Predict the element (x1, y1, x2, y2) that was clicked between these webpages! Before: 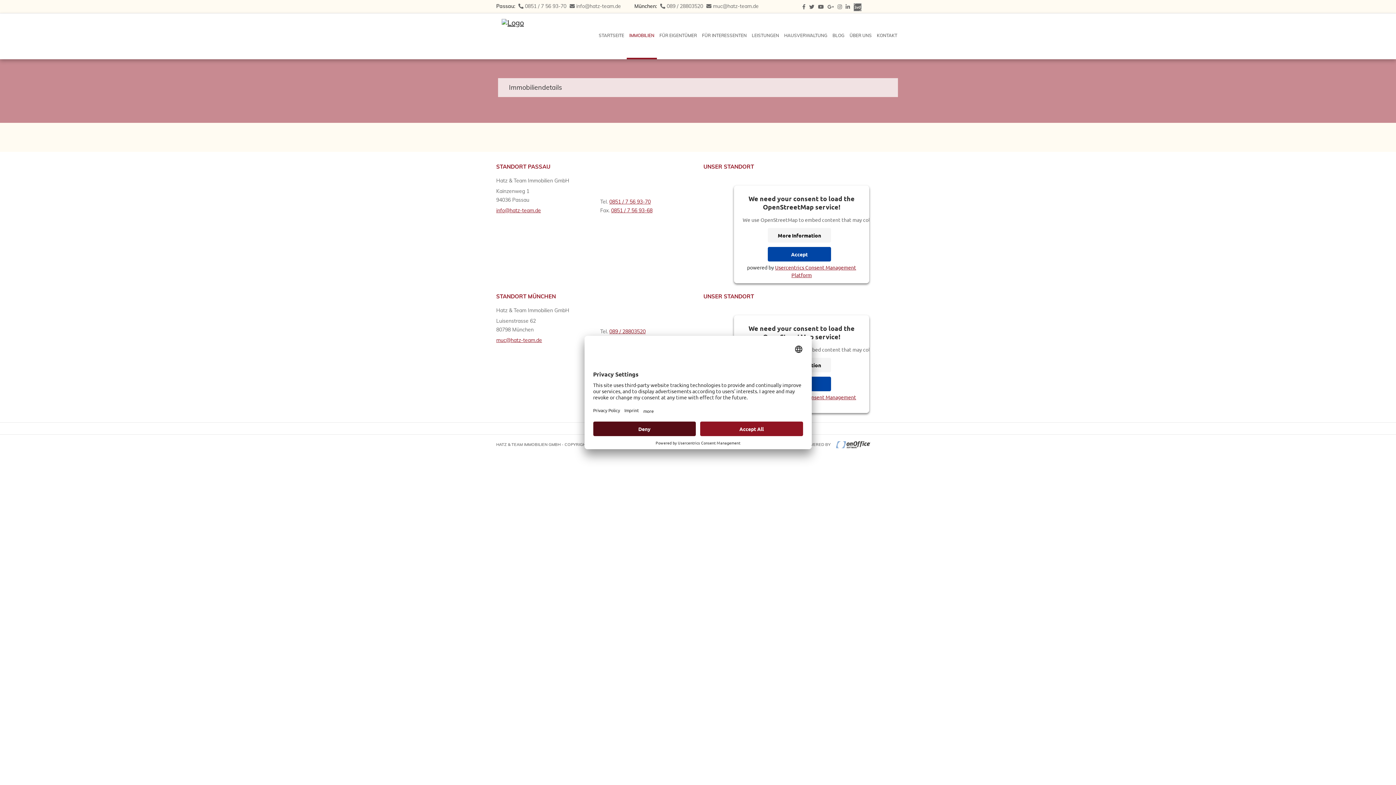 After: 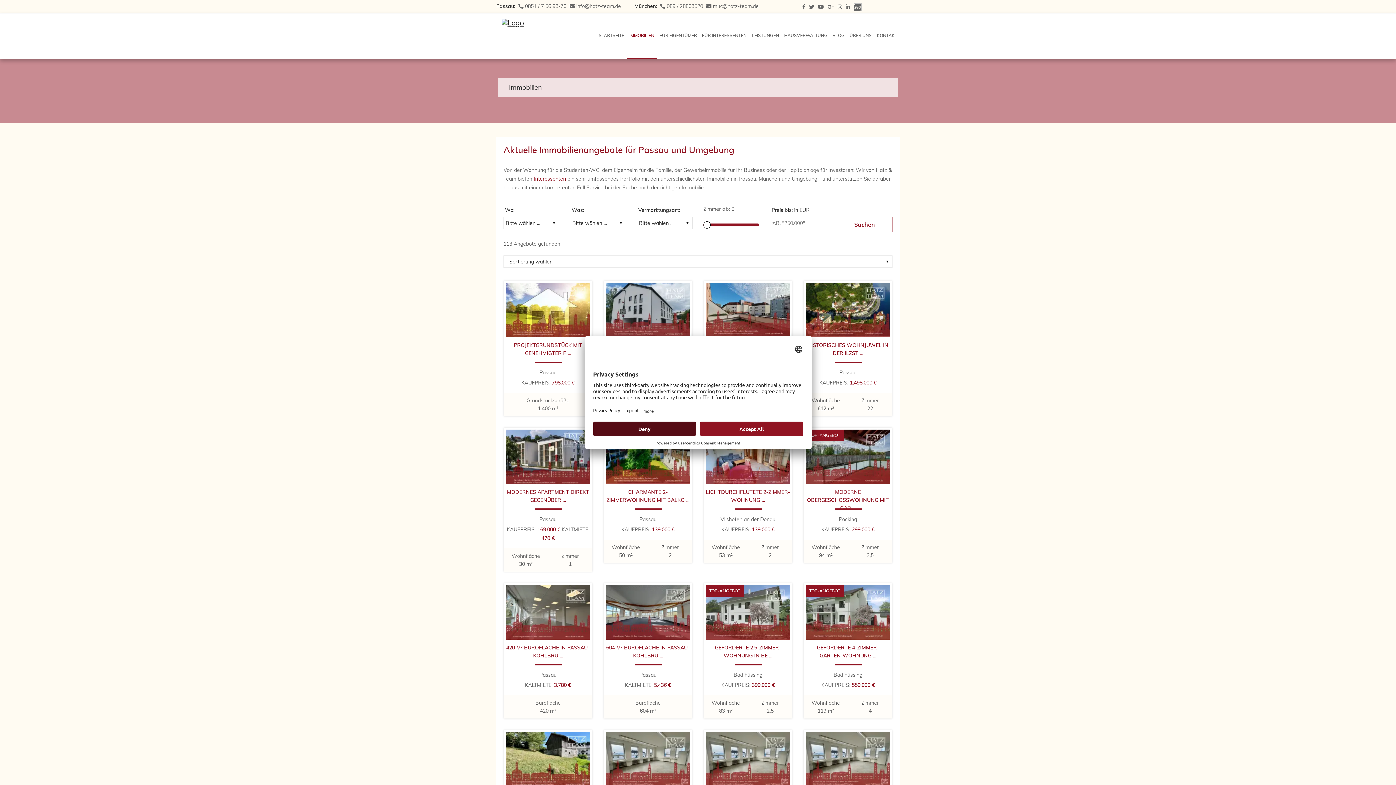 Action: bbox: (626, 13, 657, 59) label: IMMOBILIEN